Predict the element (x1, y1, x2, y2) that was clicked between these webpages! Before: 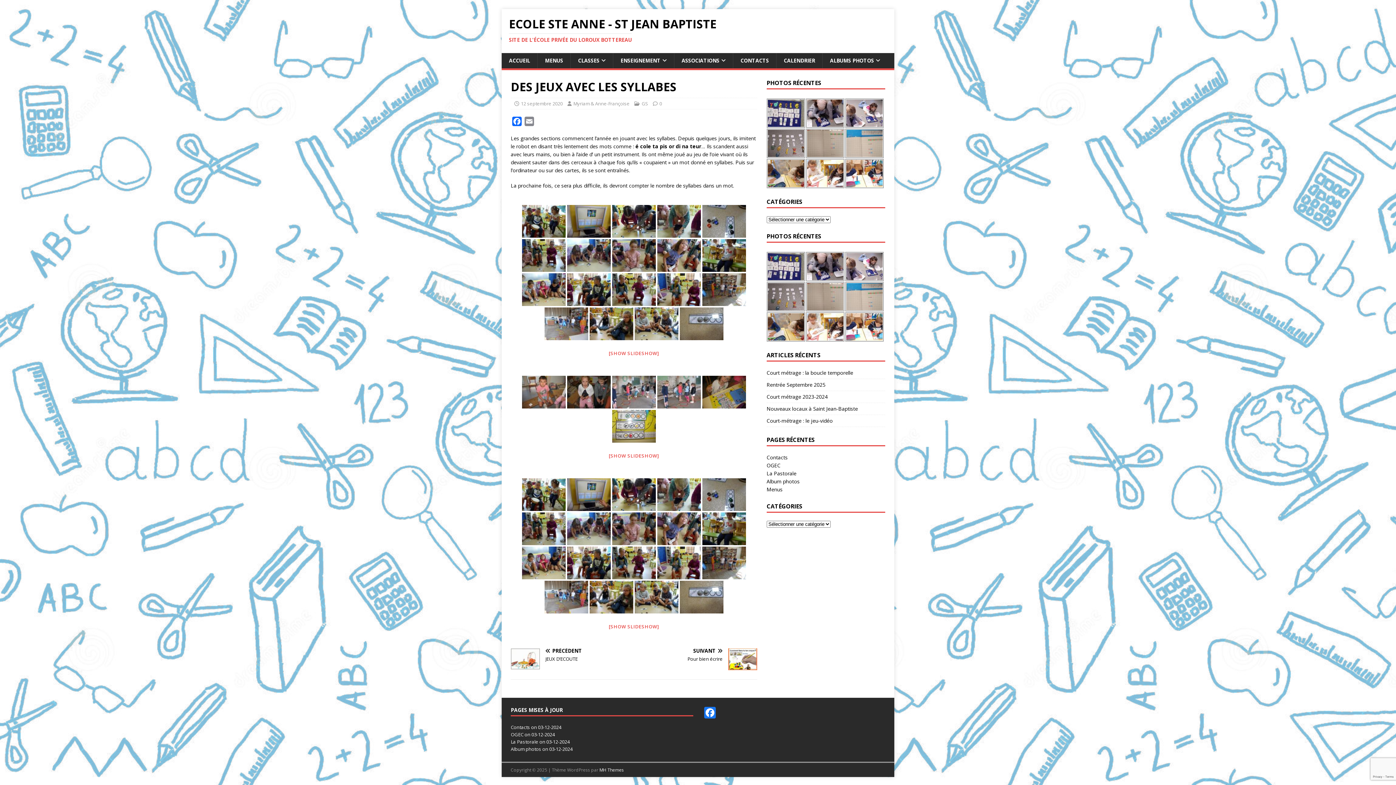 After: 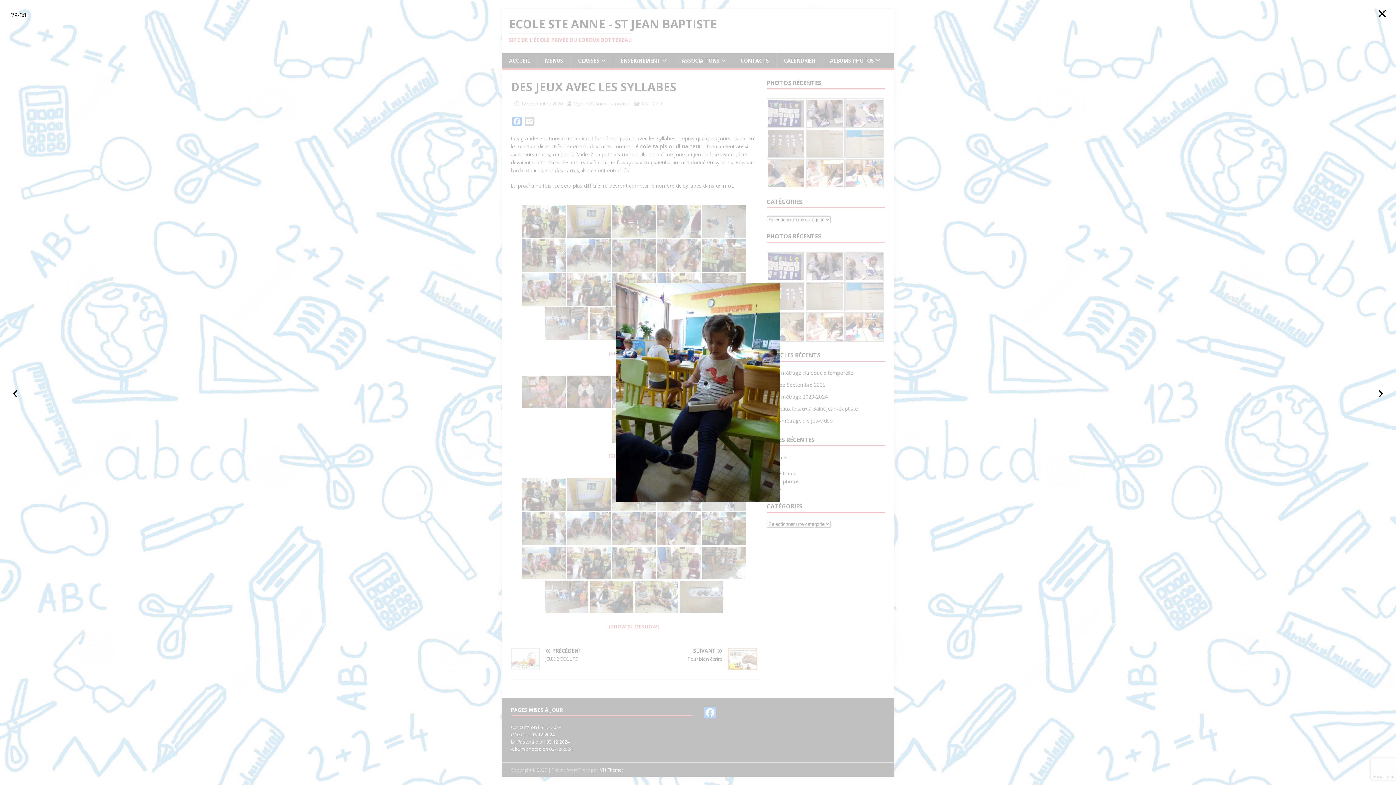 Action: bbox: (702, 512, 746, 545)